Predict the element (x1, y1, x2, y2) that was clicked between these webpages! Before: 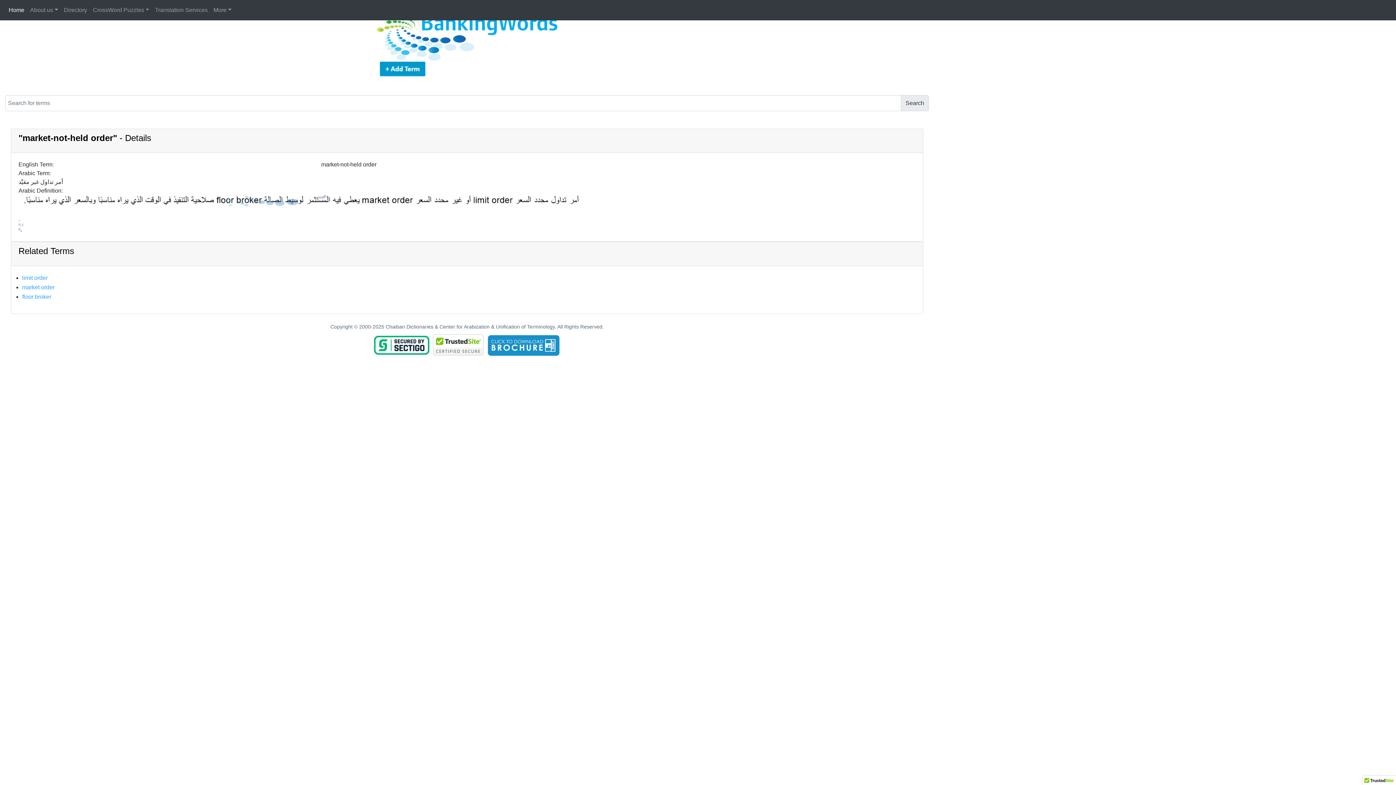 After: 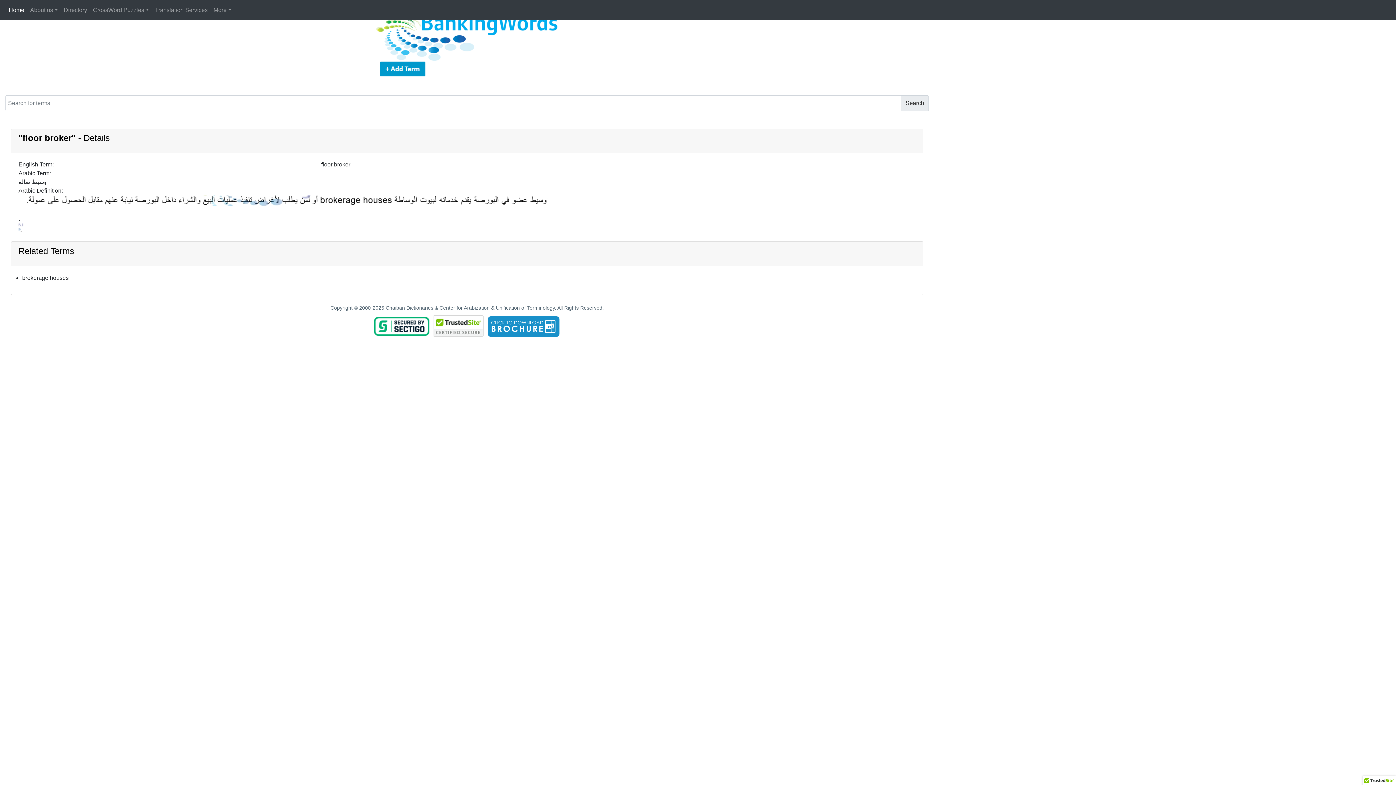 Action: label: floor broker bbox: (22, 293, 51, 299)